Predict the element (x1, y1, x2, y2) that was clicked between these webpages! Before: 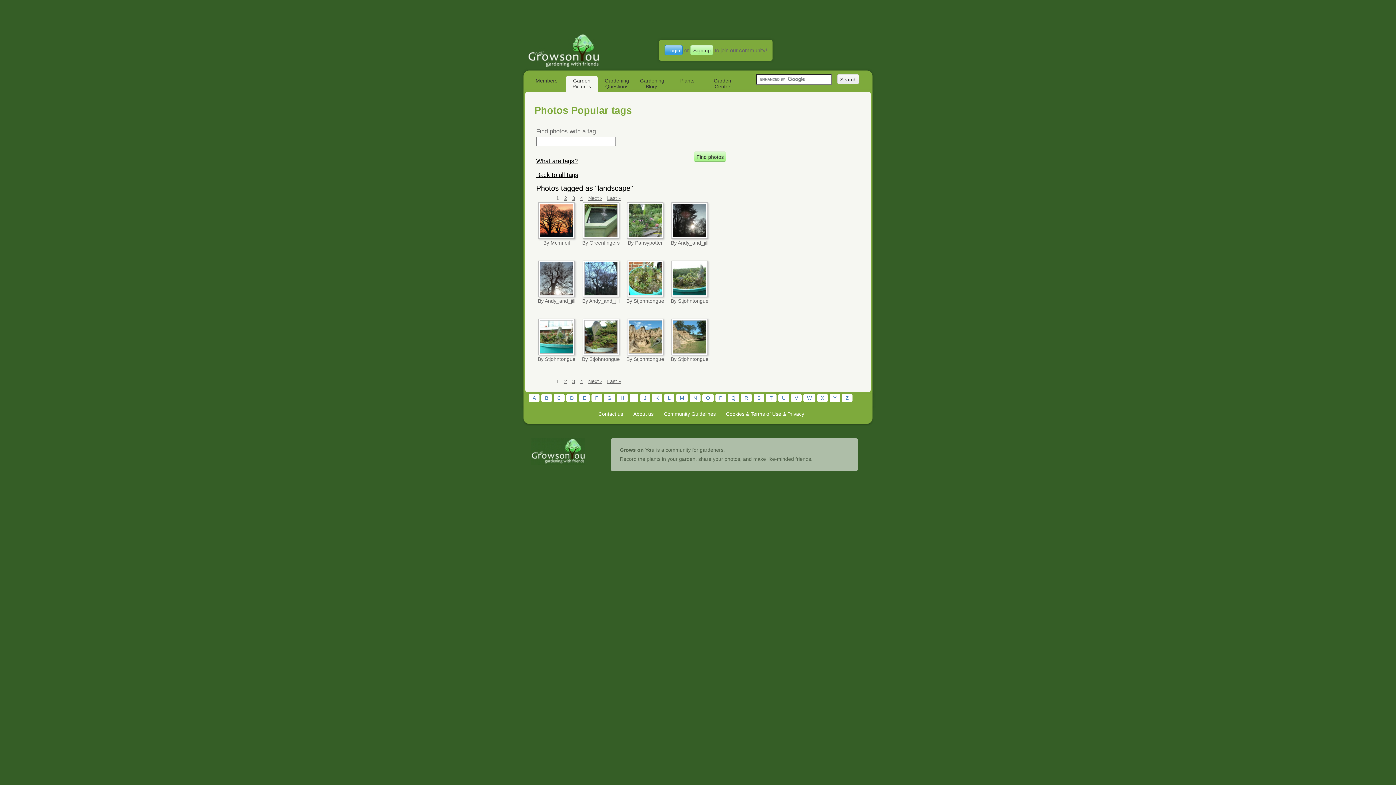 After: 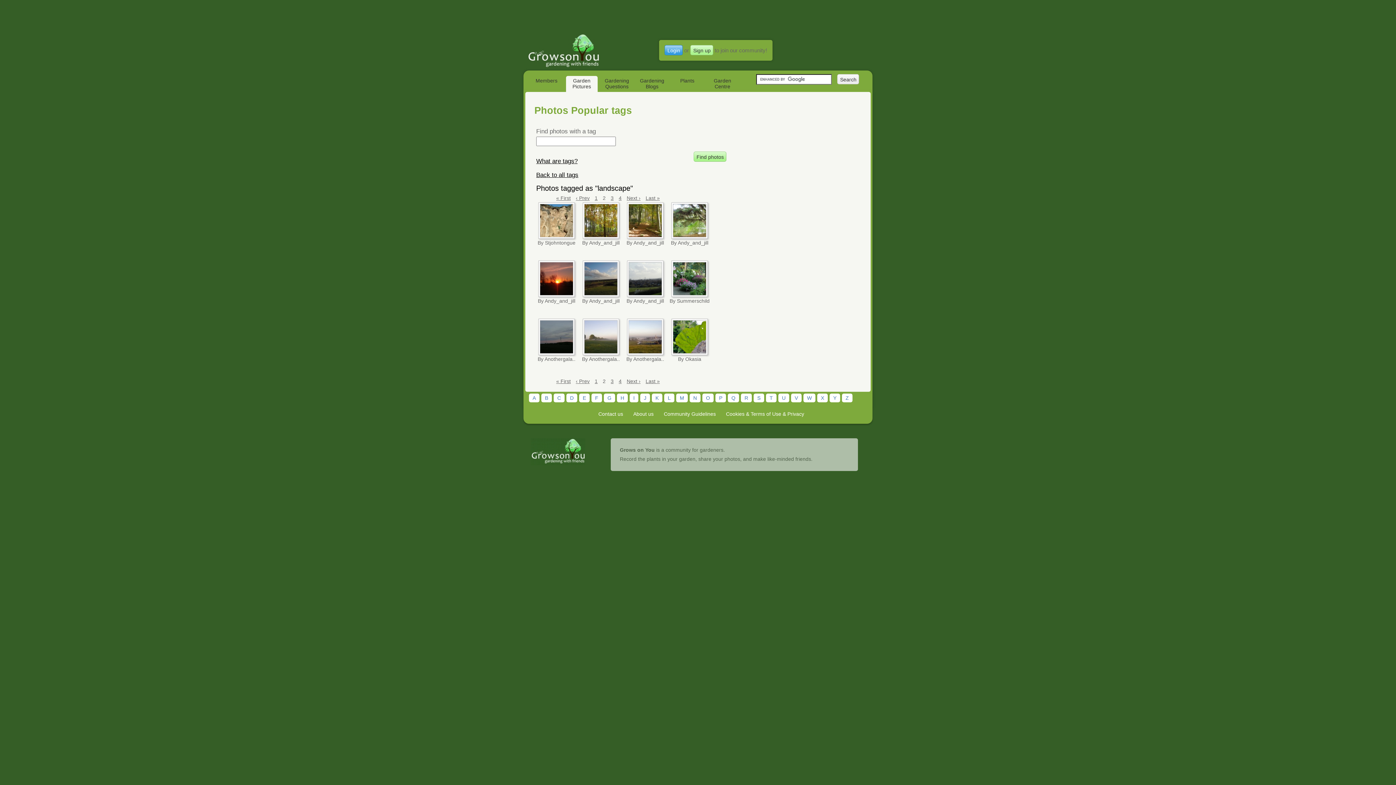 Action: label: 2 bbox: (562, 378, 569, 384)